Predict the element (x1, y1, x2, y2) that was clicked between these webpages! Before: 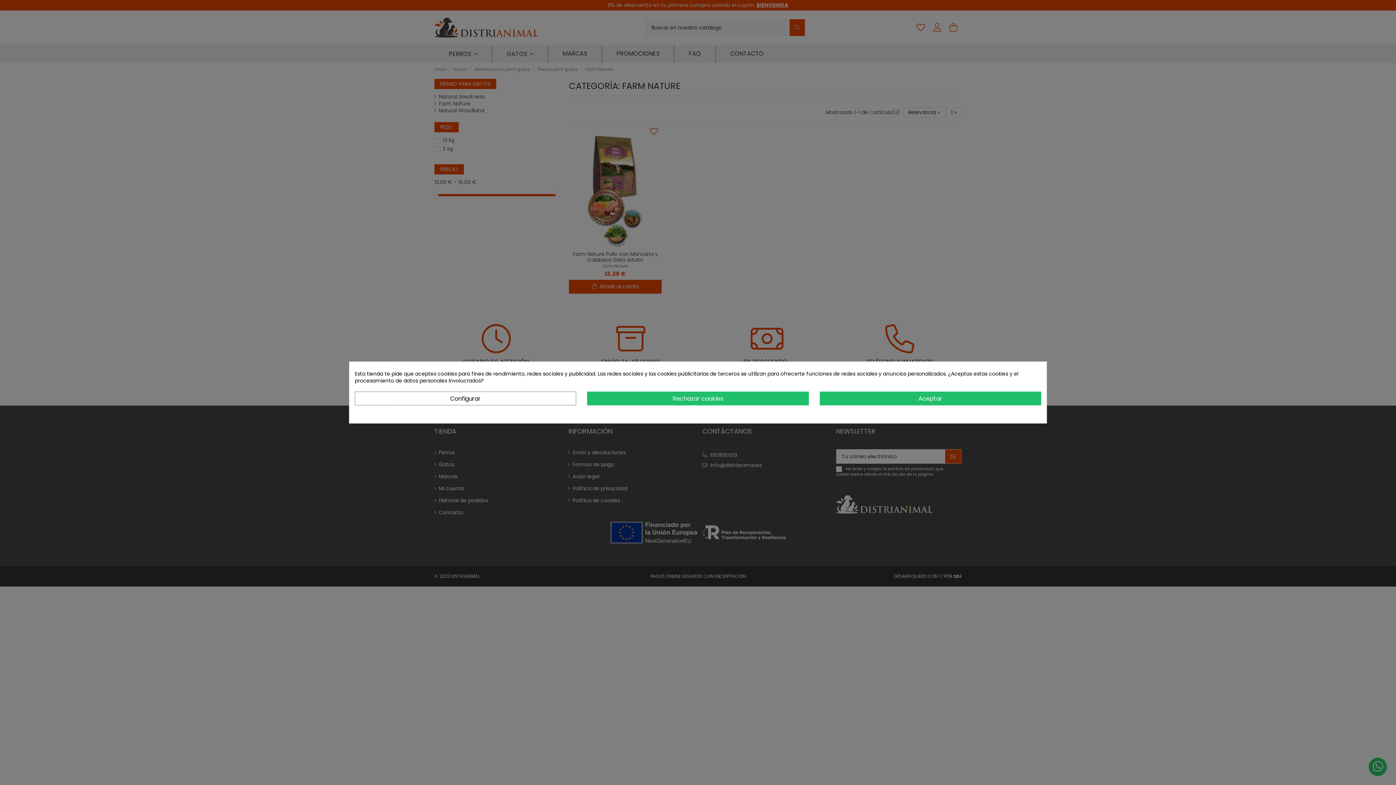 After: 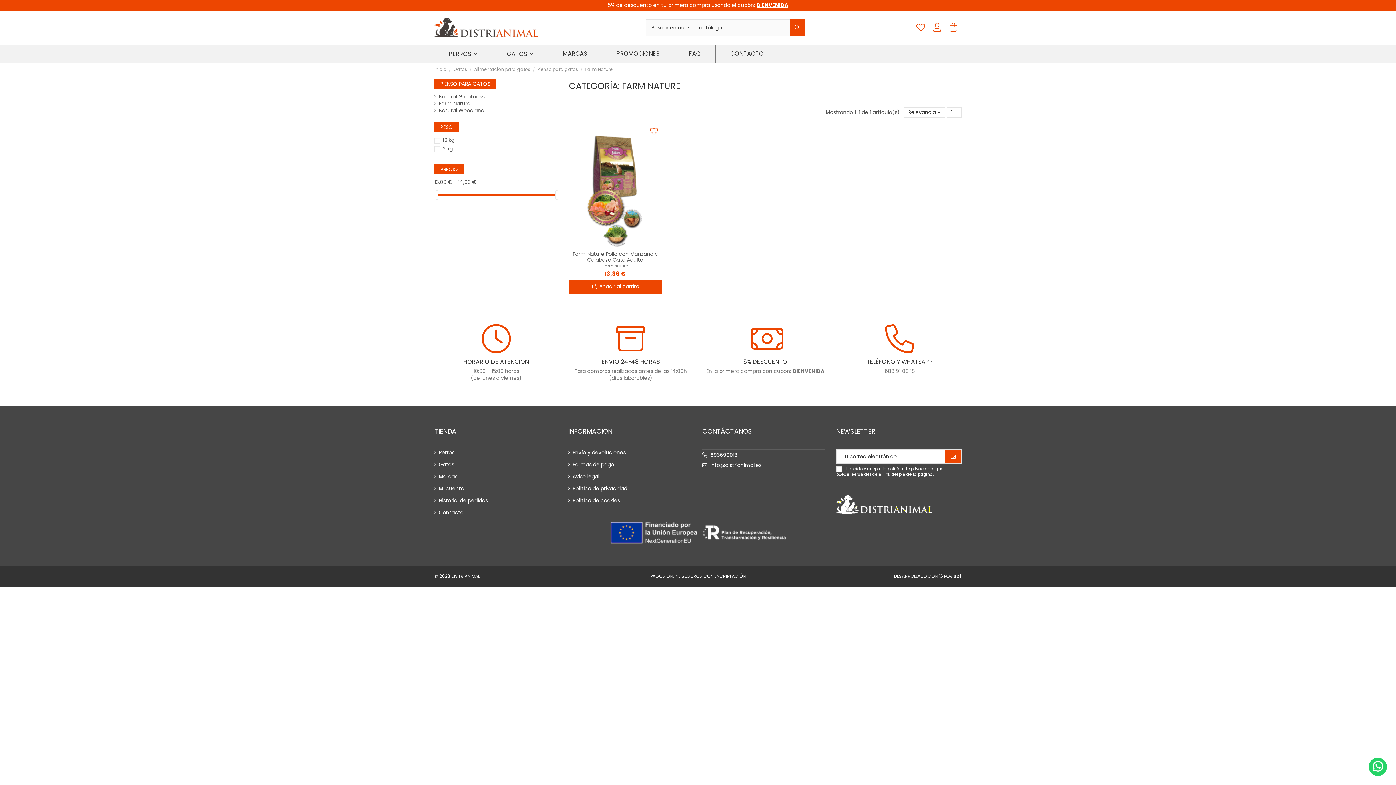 Action: bbox: (819, 391, 1041, 405) label: Aceptar